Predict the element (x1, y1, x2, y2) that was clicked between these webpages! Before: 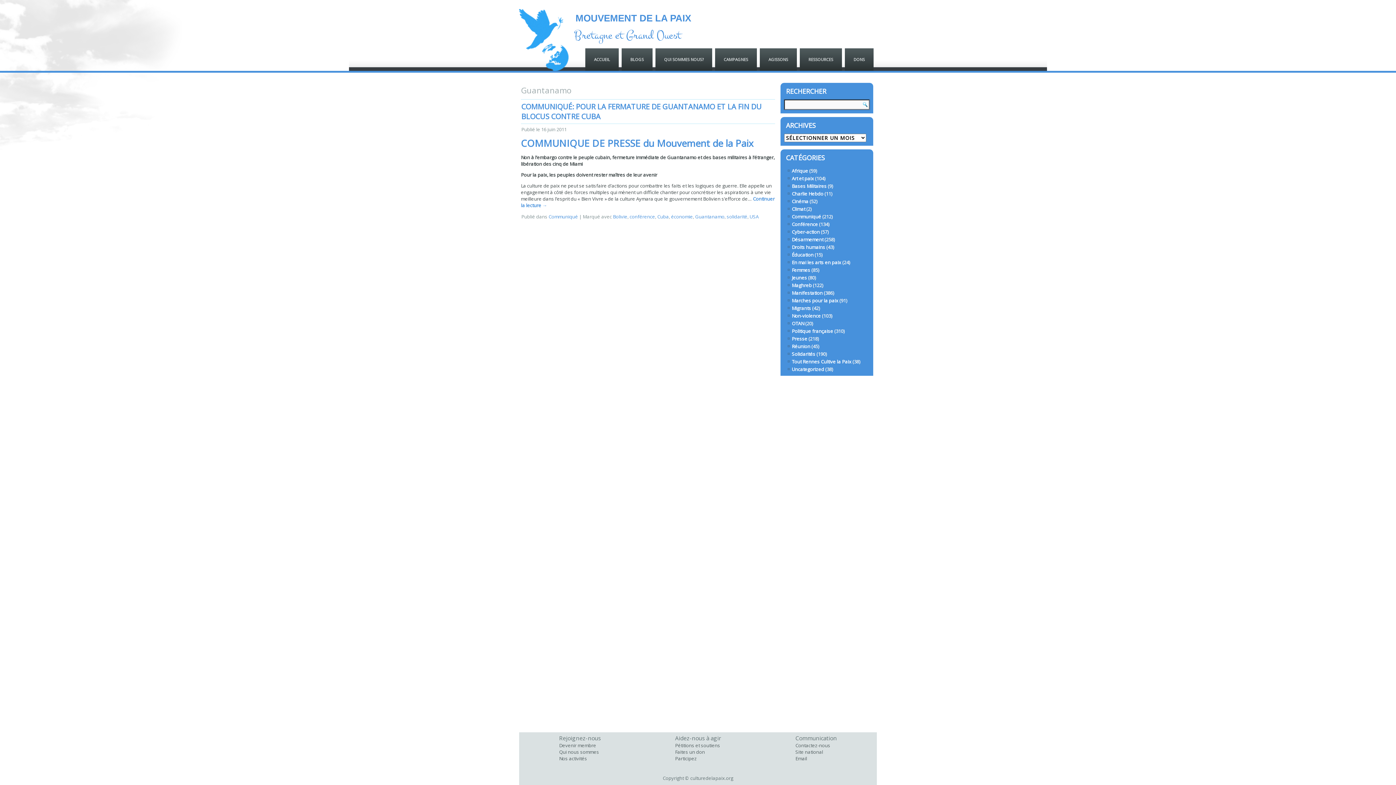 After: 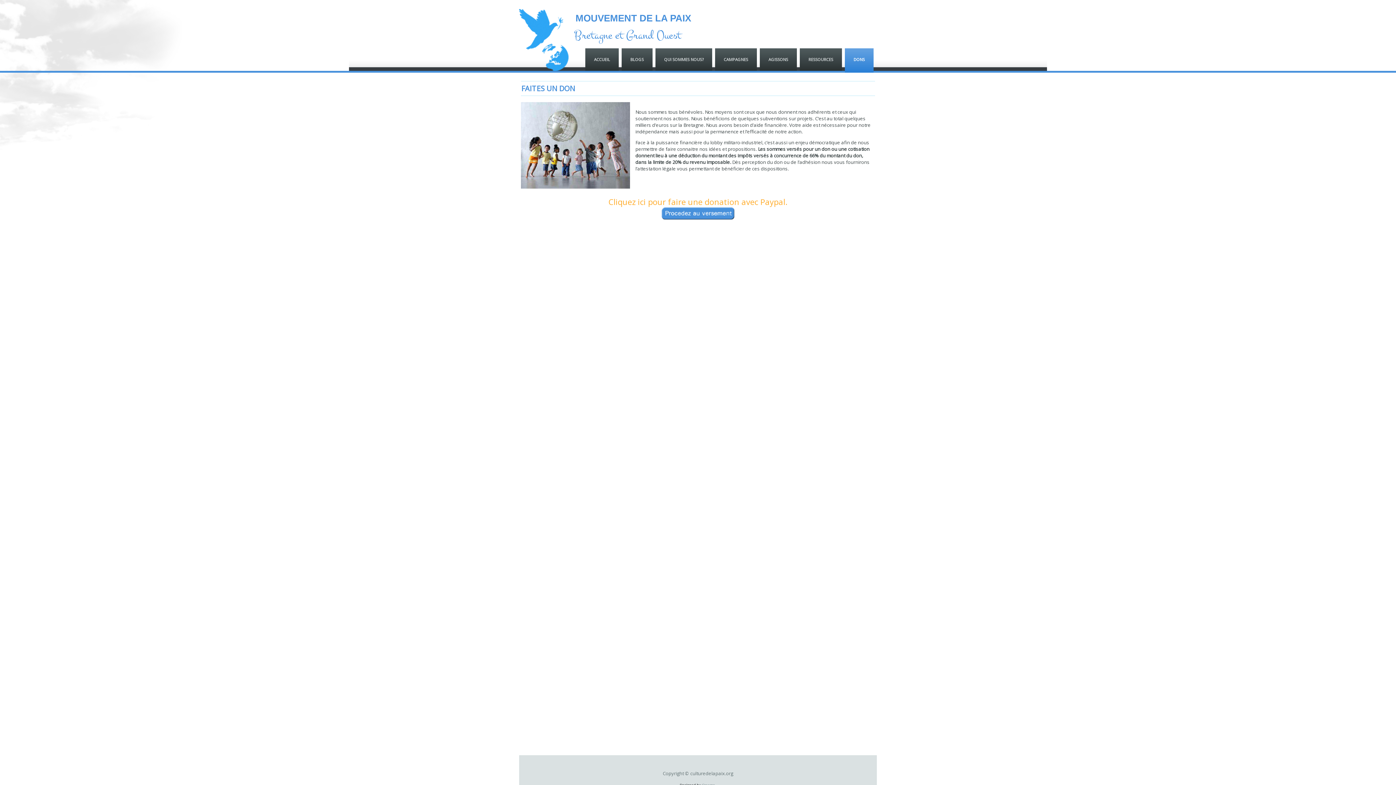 Action: label: Faites un don bbox: (675, 749, 705, 755)